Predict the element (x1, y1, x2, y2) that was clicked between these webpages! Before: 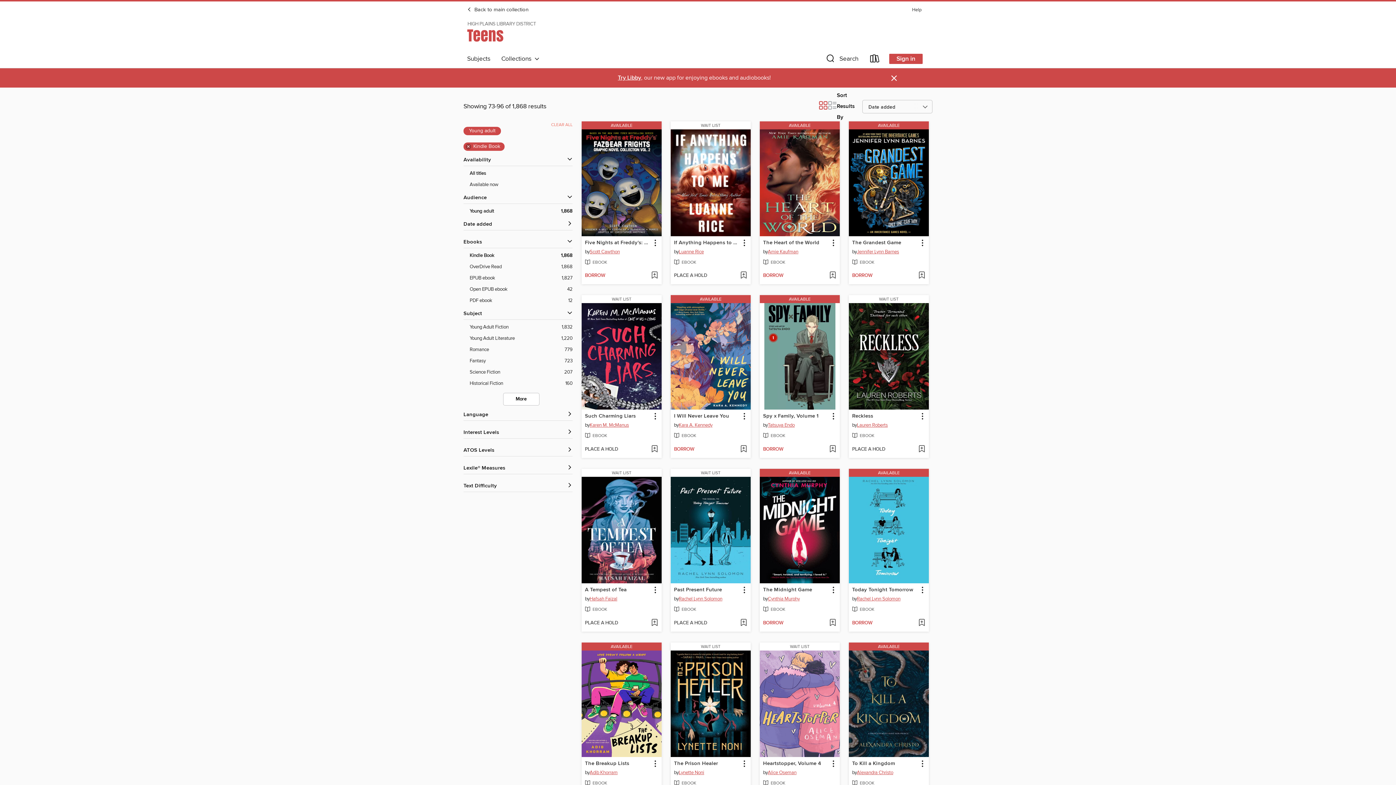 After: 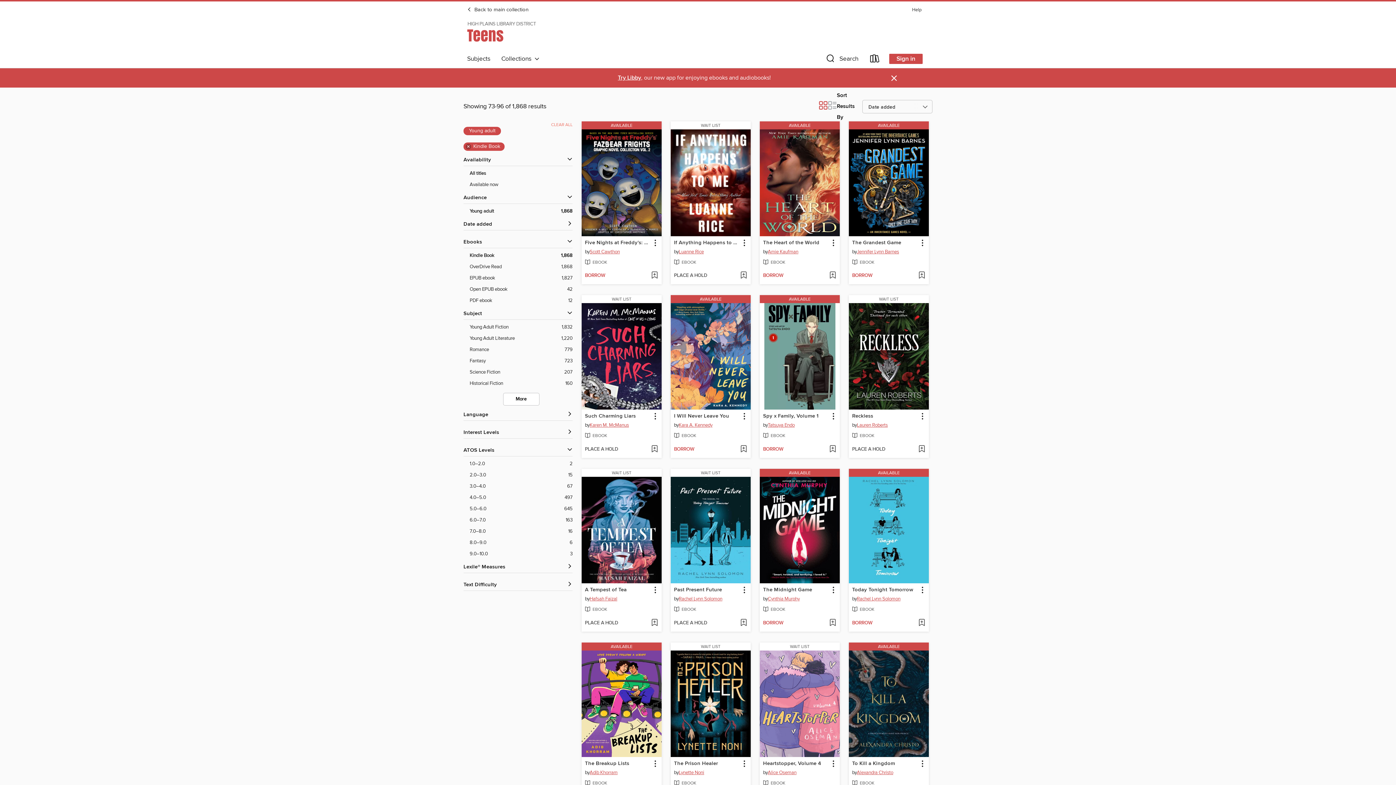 Action: bbox: (463, 446, 572, 454) label: ATOS Levels filters